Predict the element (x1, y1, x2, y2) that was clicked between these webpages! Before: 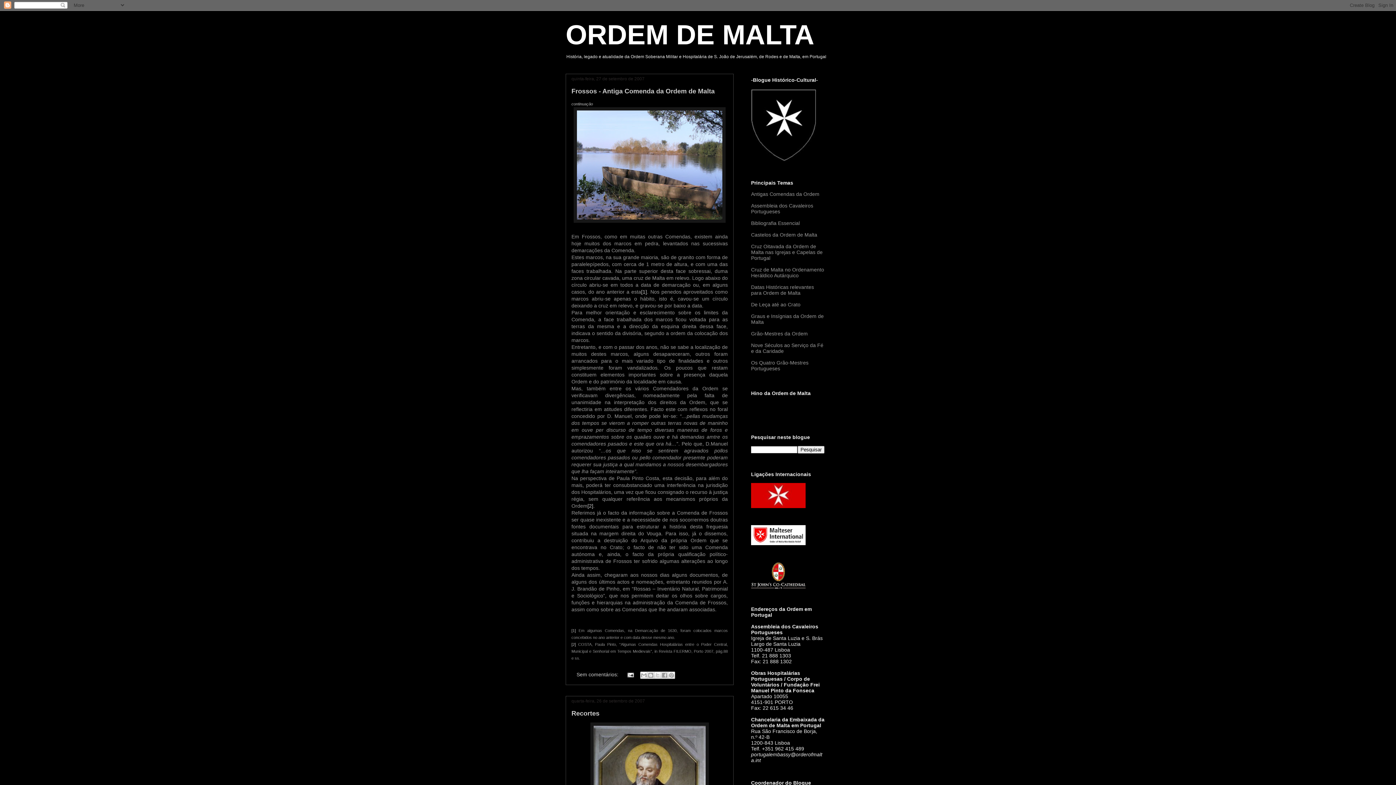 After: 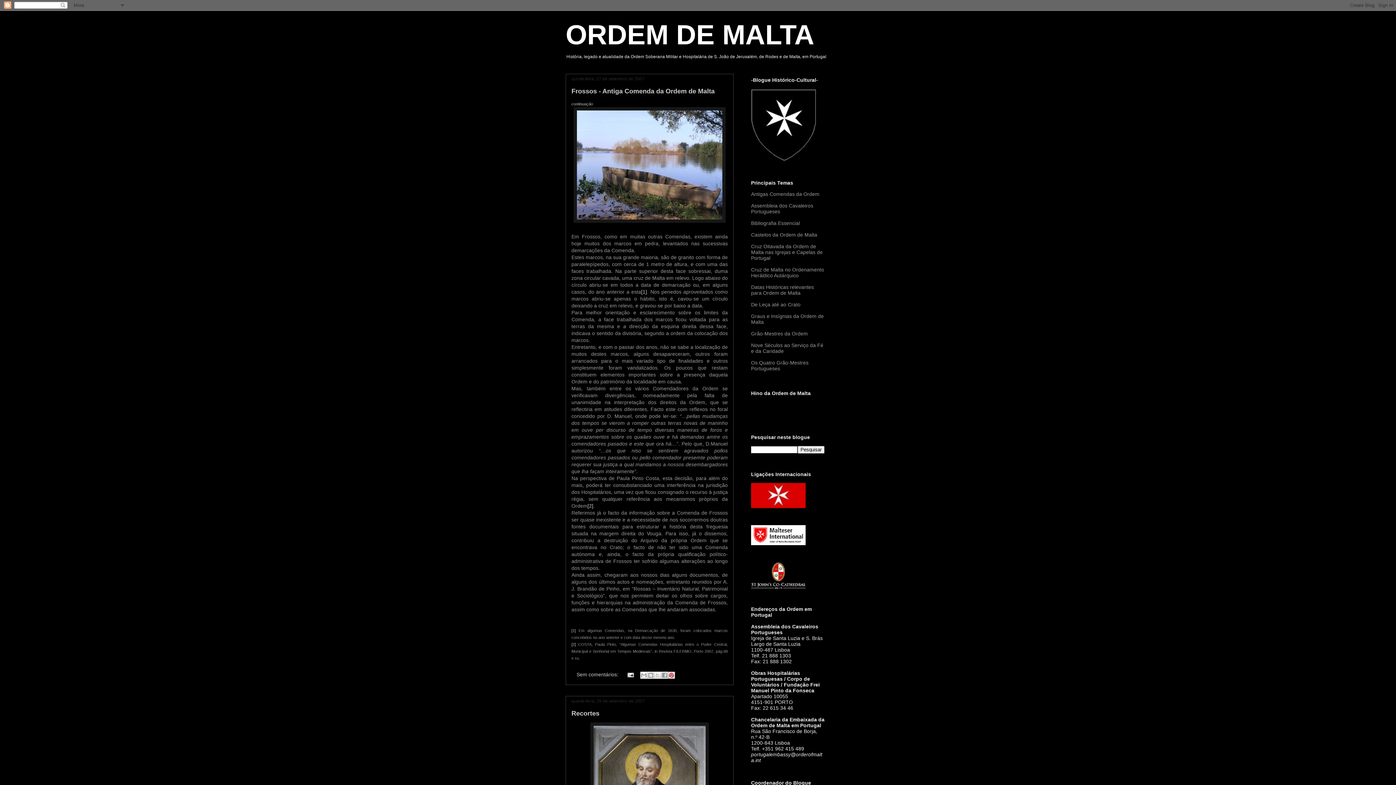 Action: bbox: (668, 672, 675, 679) label: Partilhar no Pinterest